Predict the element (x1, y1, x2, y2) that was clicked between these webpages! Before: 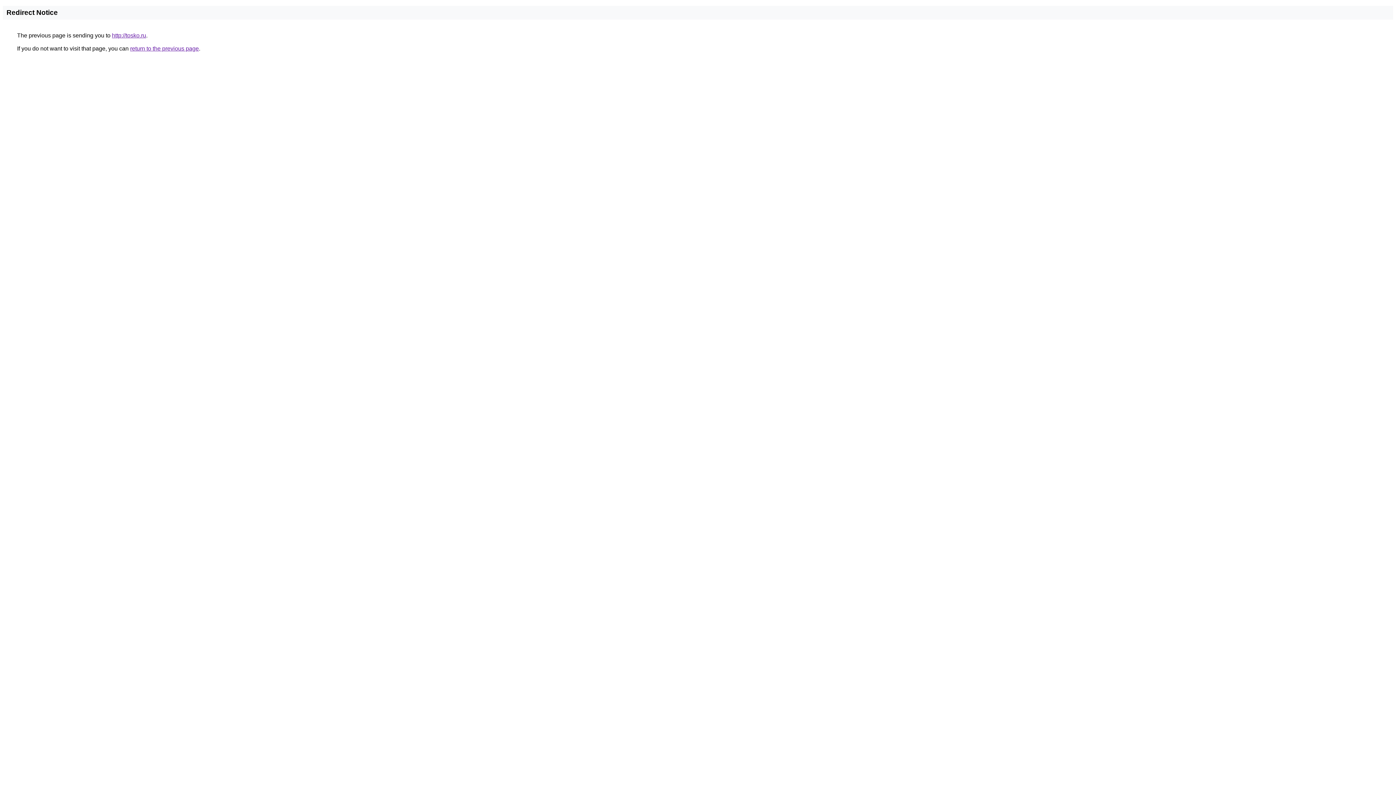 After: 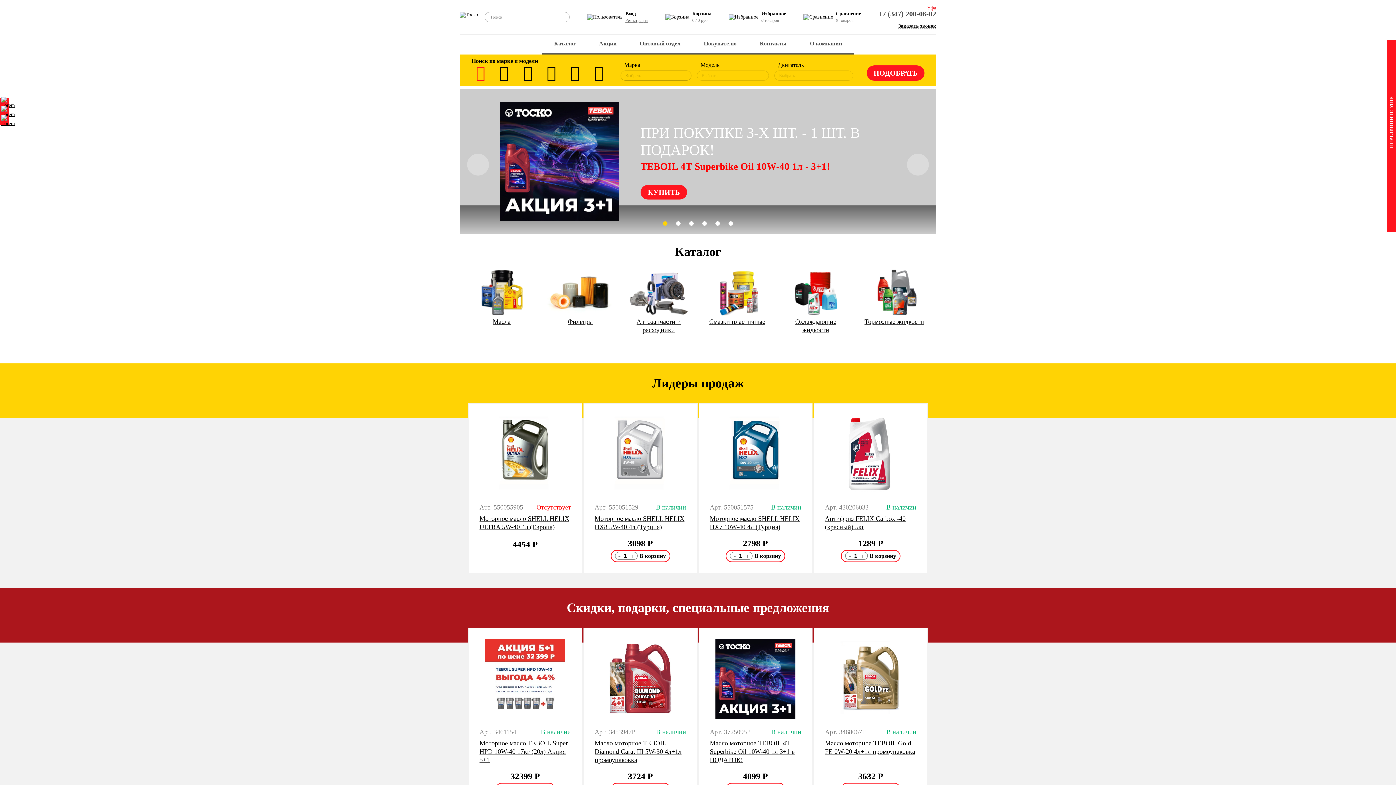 Action: label: http://tosko.ru bbox: (112, 32, 146, 38)